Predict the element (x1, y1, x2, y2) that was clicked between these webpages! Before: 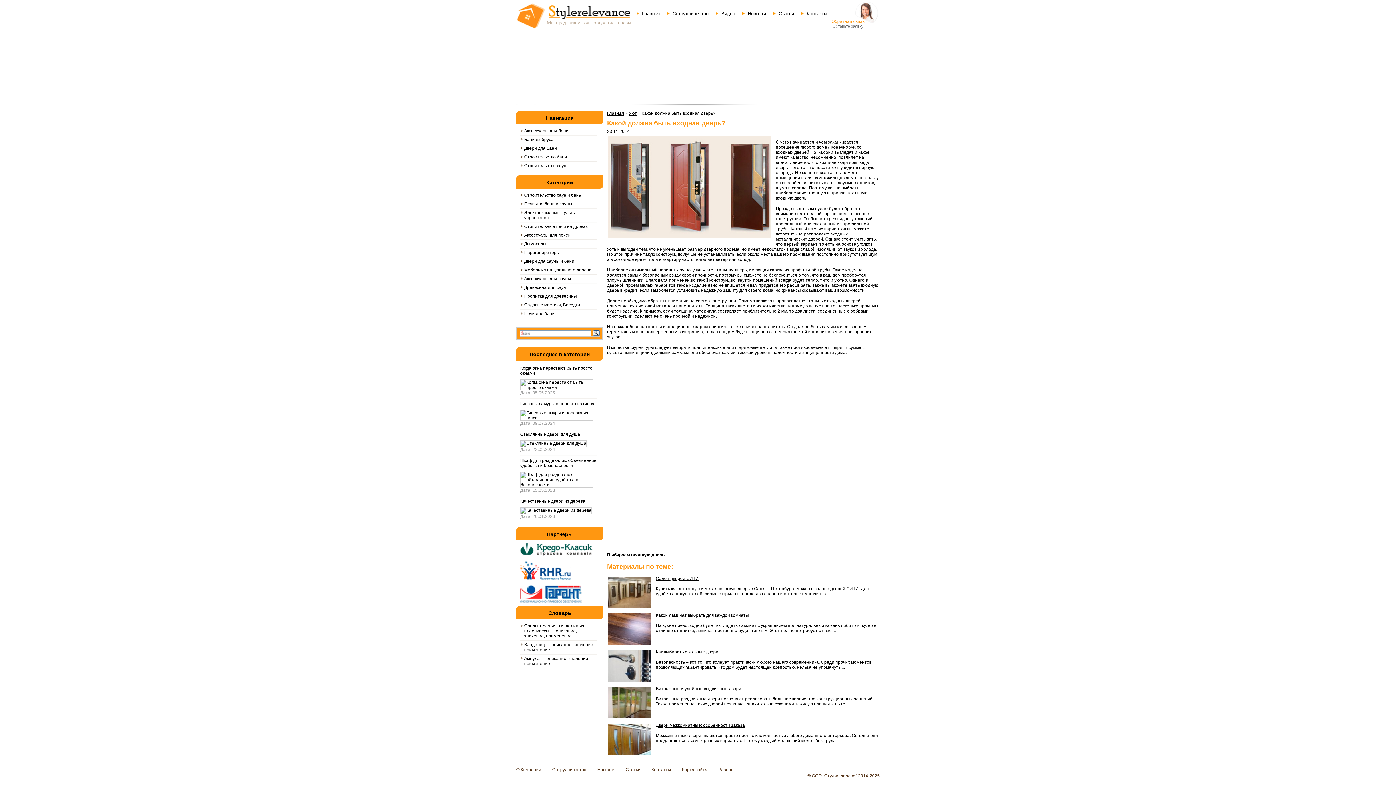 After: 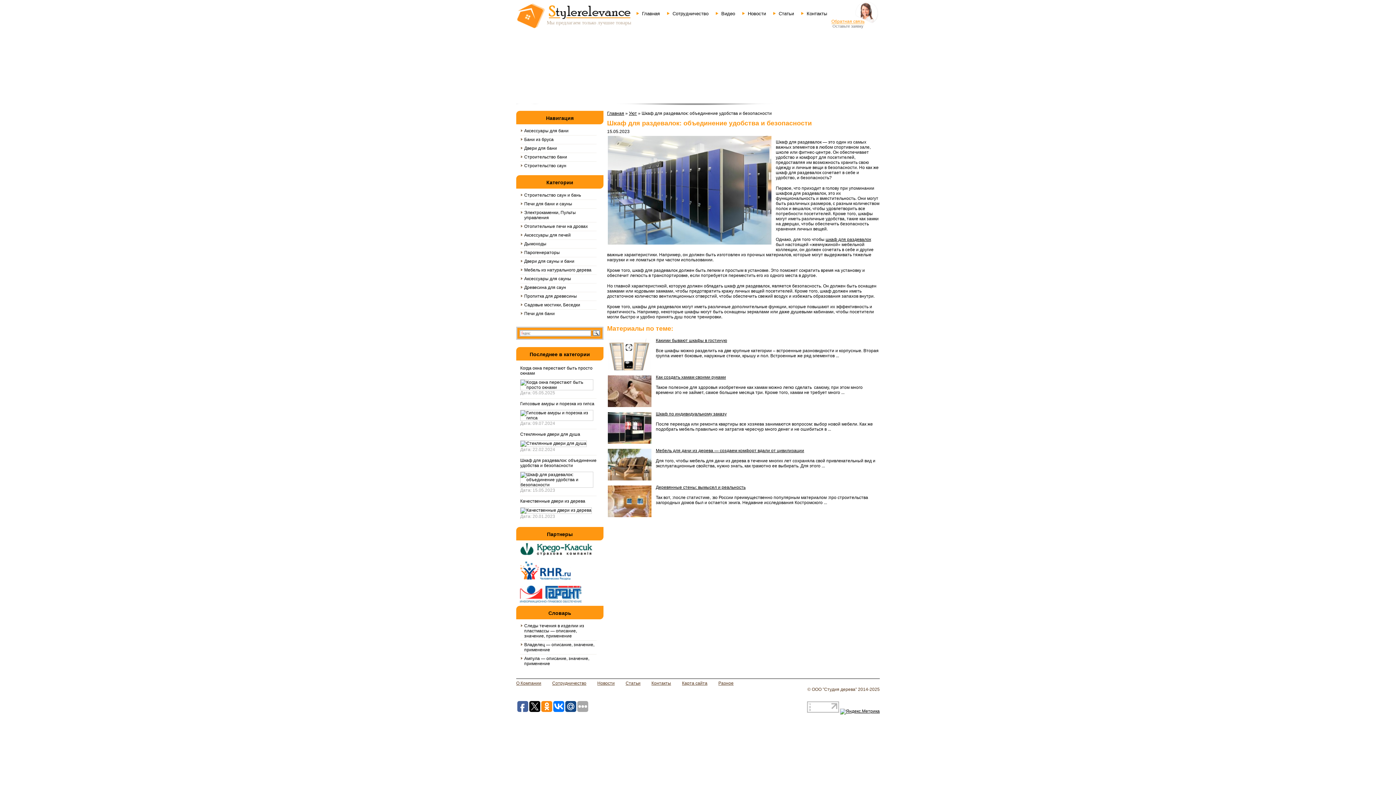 Action: bbox: (520, 458, 596, 468) label: Шкаф для раздевалок: объединение удобства и безопасности